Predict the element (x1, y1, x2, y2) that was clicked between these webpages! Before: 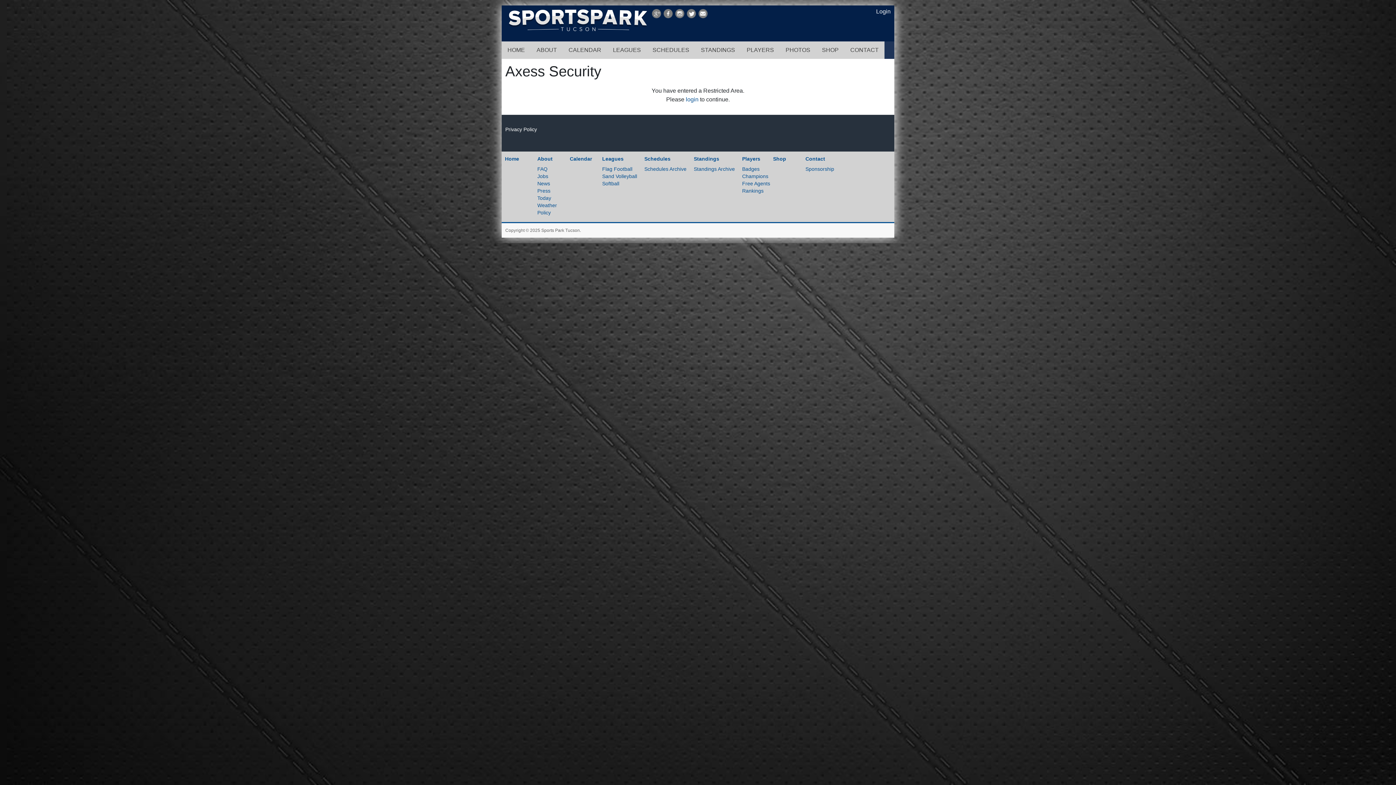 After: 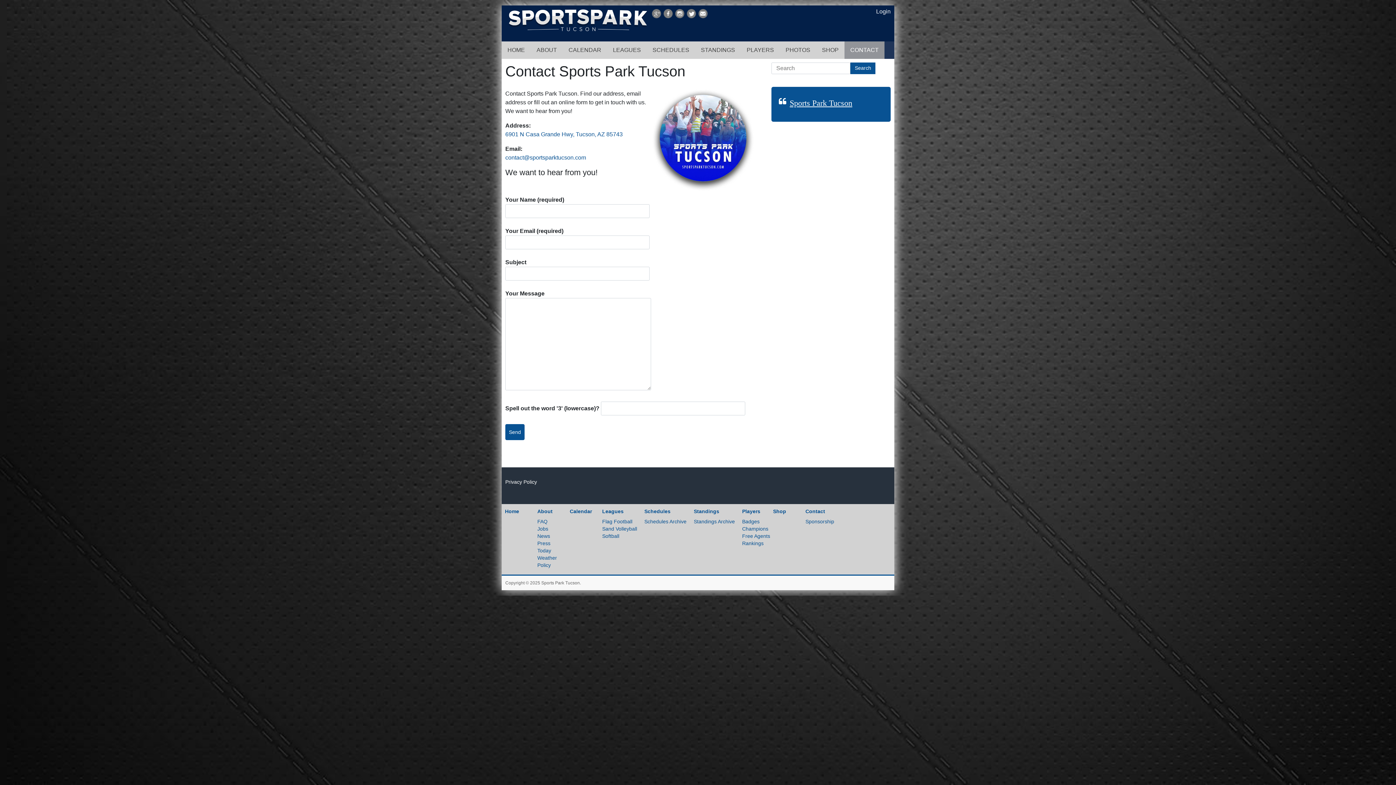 Action: label: CONTACT bbox: (844, 41, 884, 58)